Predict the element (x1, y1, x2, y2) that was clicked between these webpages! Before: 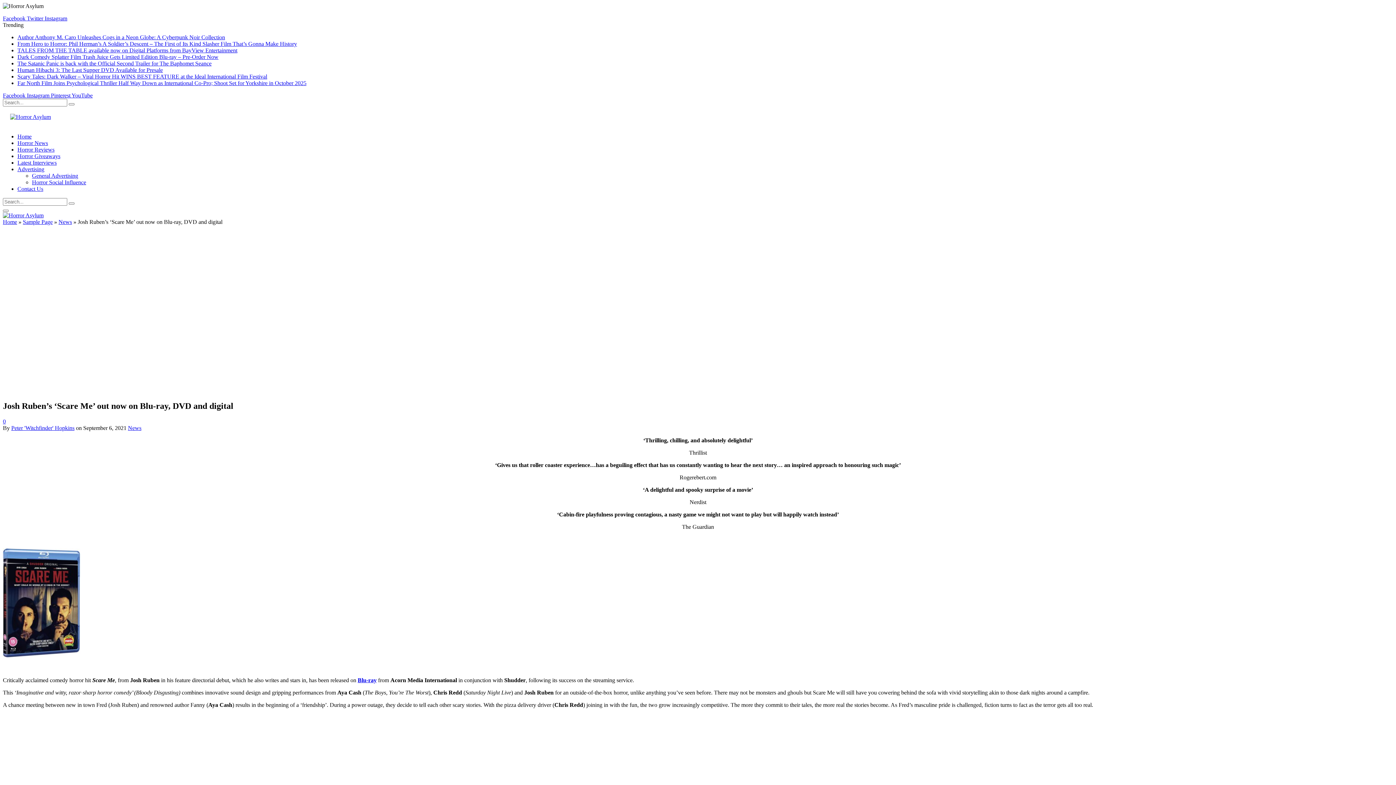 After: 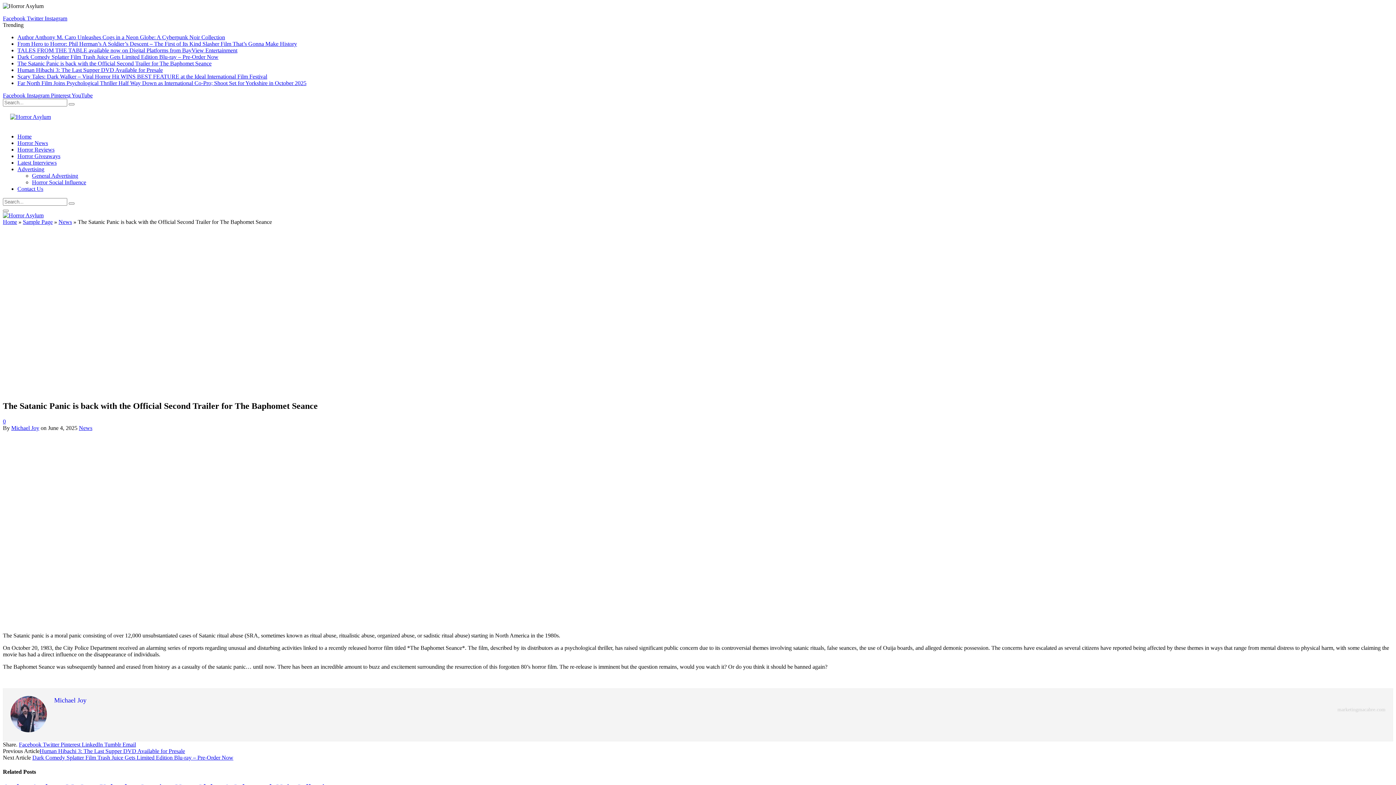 Action: label: The Satanic Panic is back with the Official Second Trailer for The Baphomet Seance bbox: (17, 60, 211, 66)